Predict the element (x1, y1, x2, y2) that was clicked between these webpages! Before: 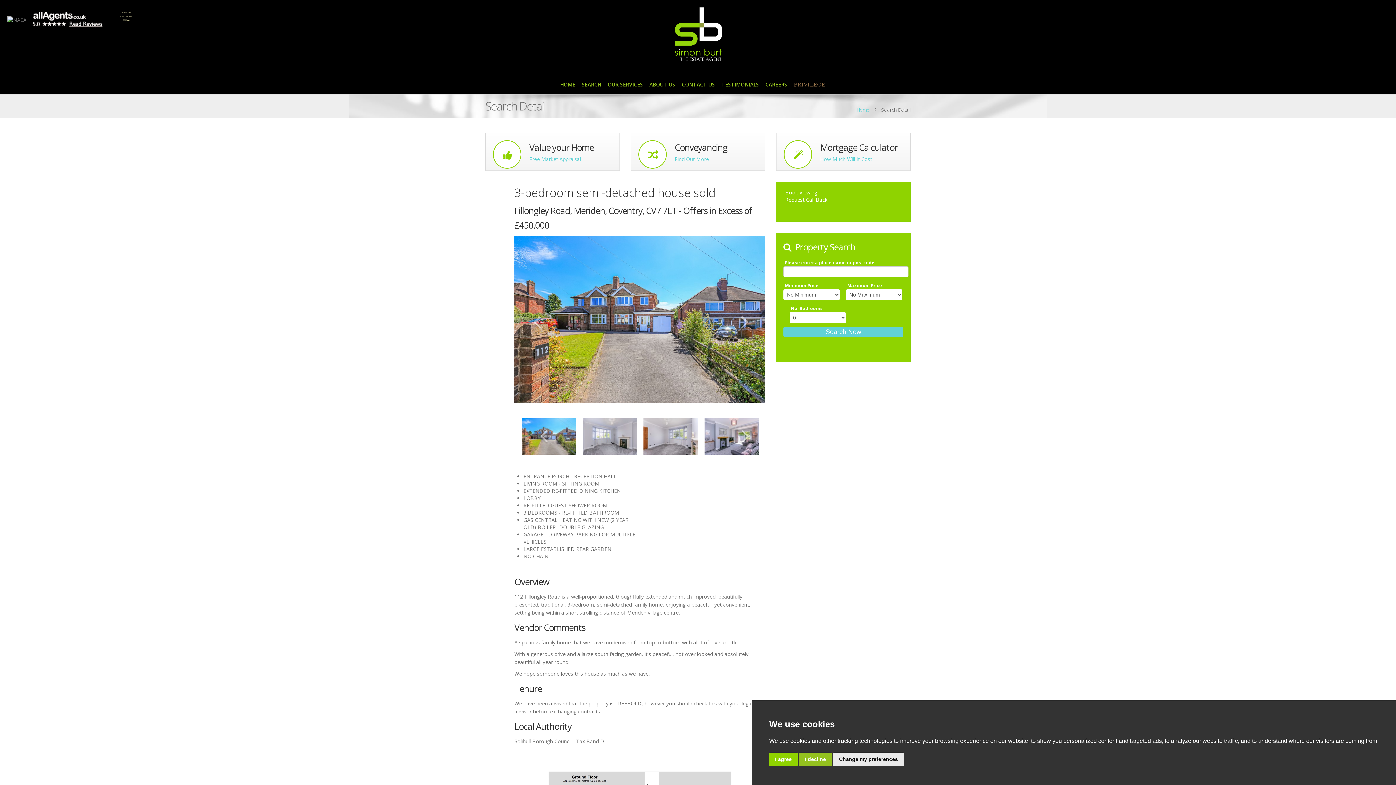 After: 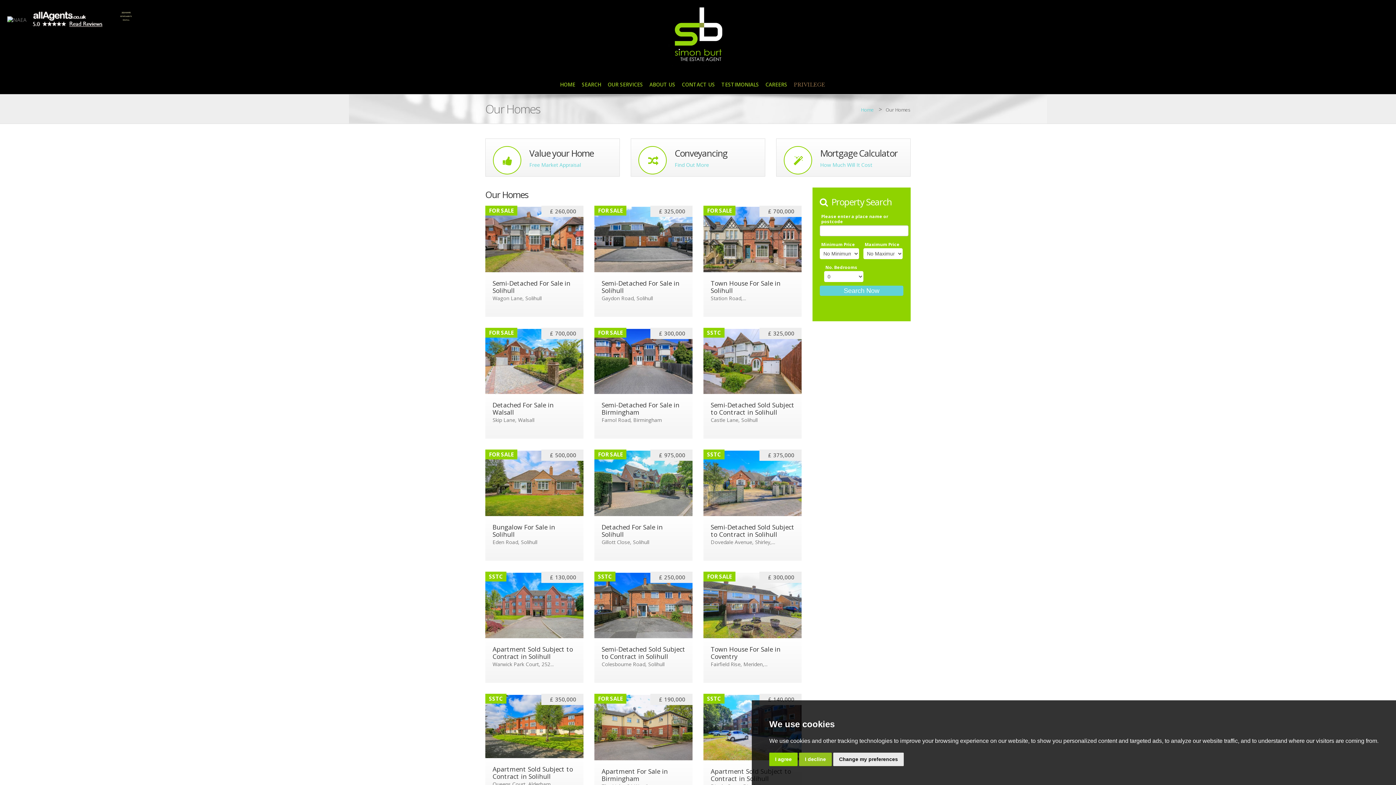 Action: bbox: (856, 106, 869, 113) label: Home